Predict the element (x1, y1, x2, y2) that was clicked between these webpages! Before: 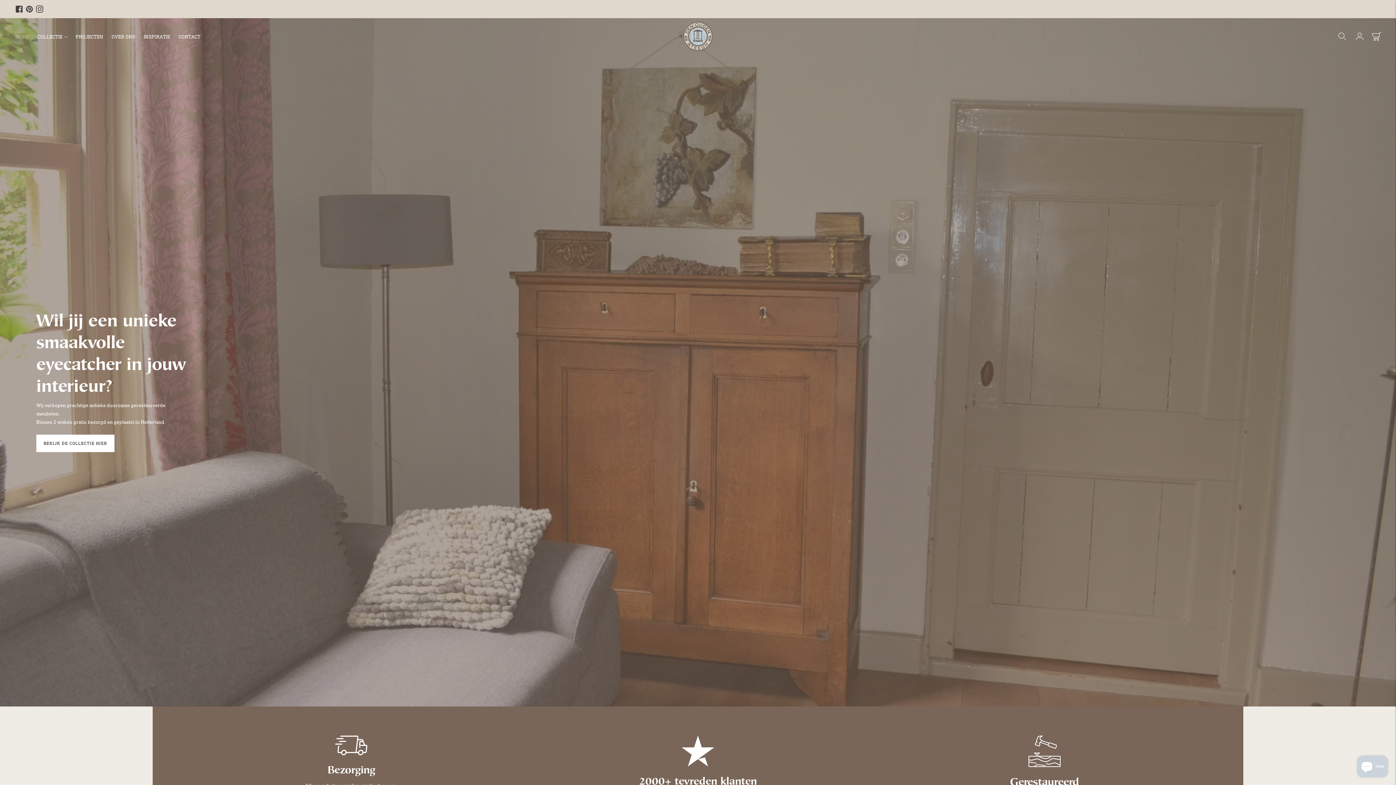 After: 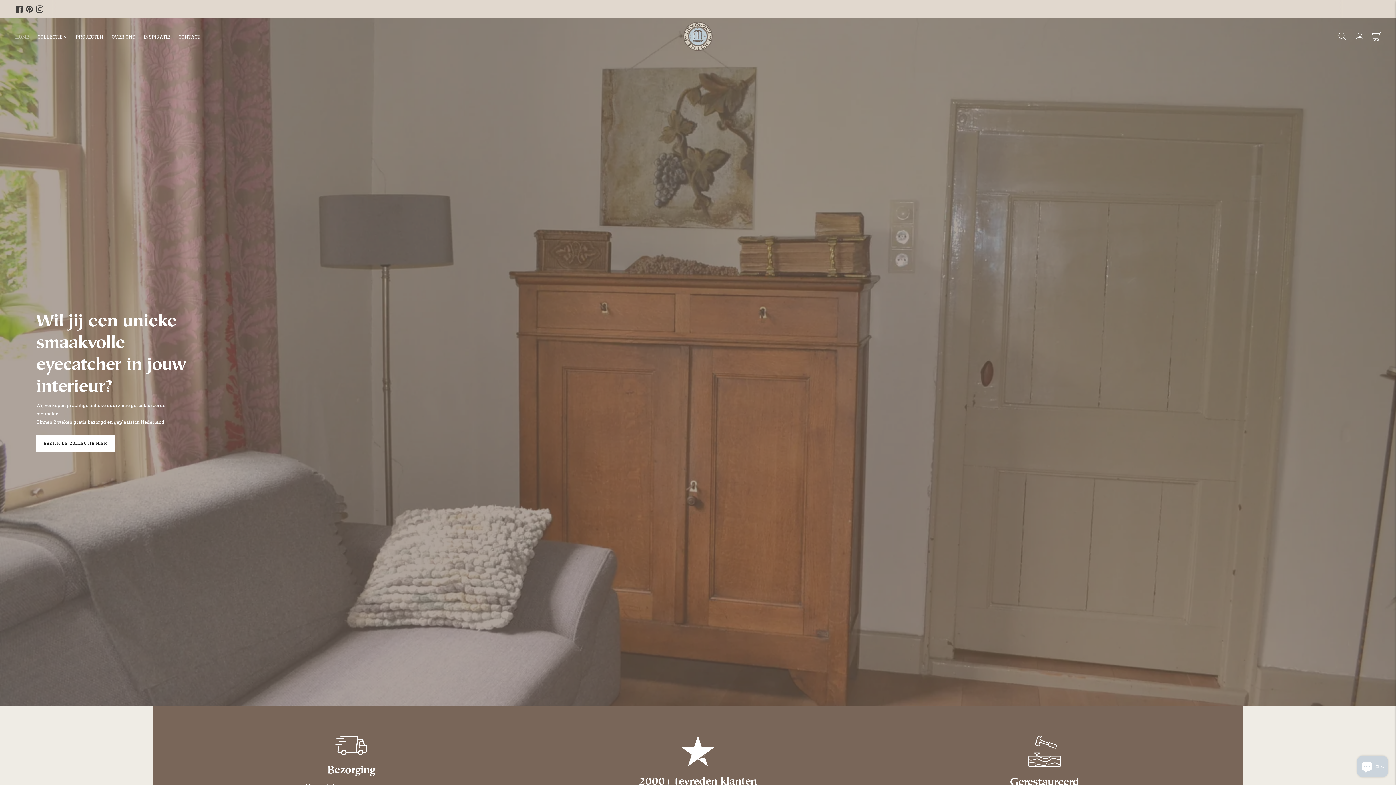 Action: bbox: (15, 28, 29, 44) label: HOME